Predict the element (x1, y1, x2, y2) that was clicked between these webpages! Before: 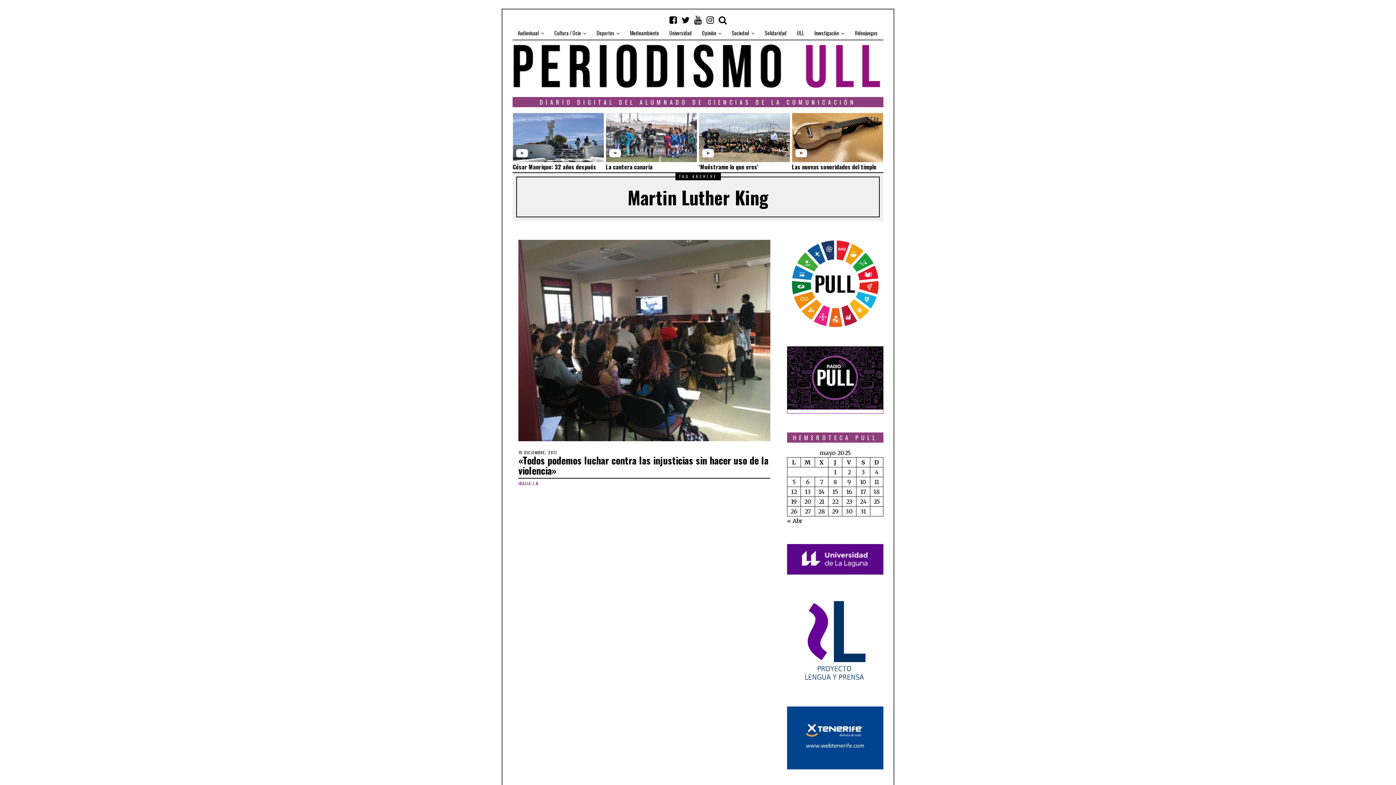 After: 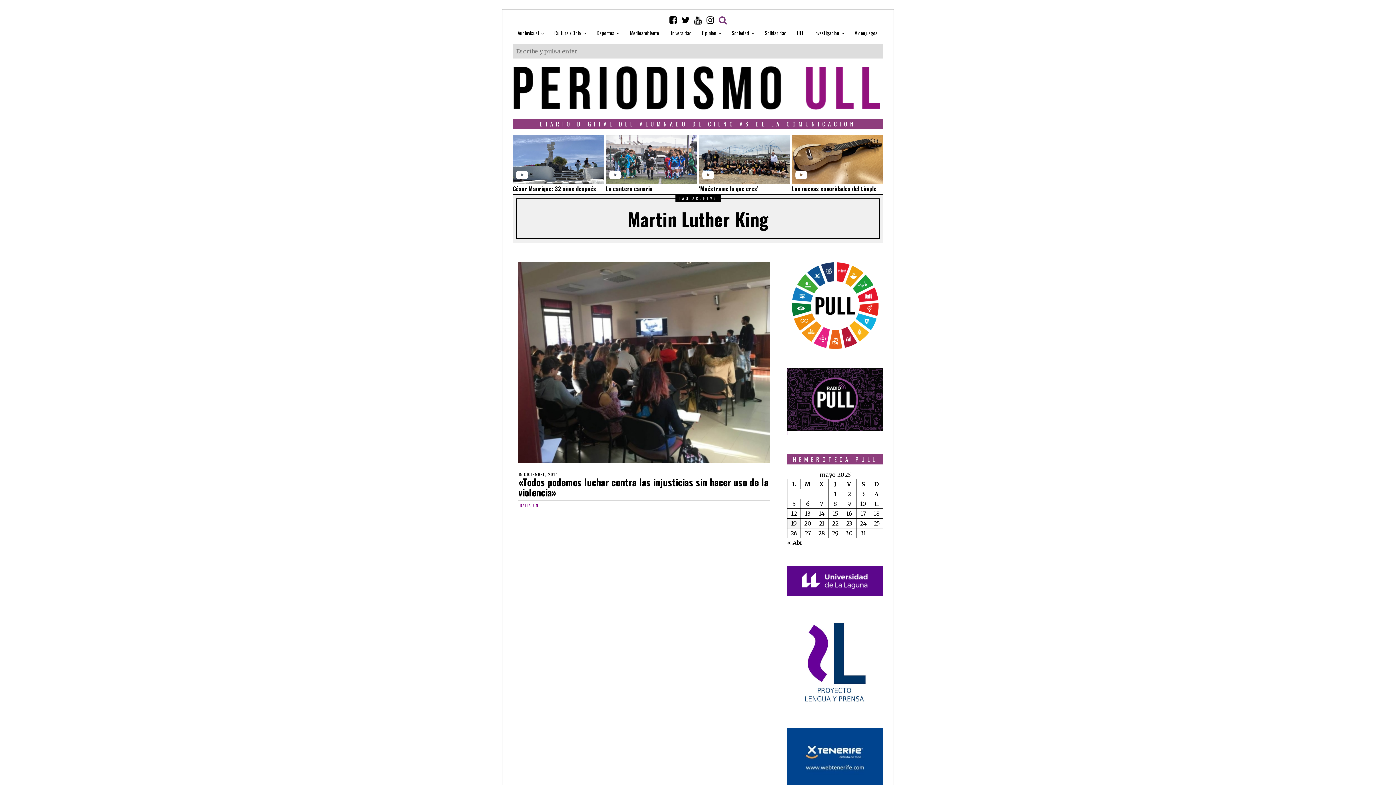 Action: bbox: (716, 12, 729, 27)